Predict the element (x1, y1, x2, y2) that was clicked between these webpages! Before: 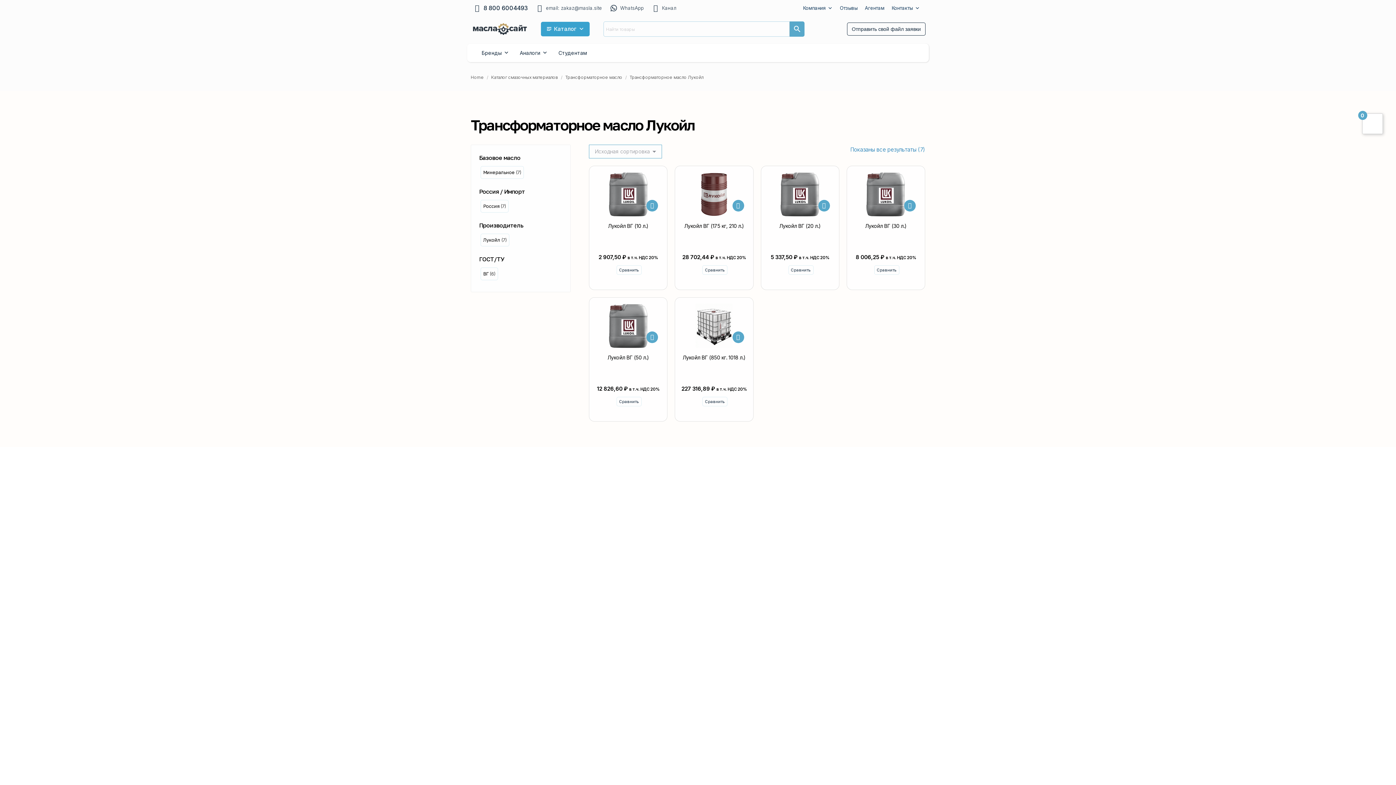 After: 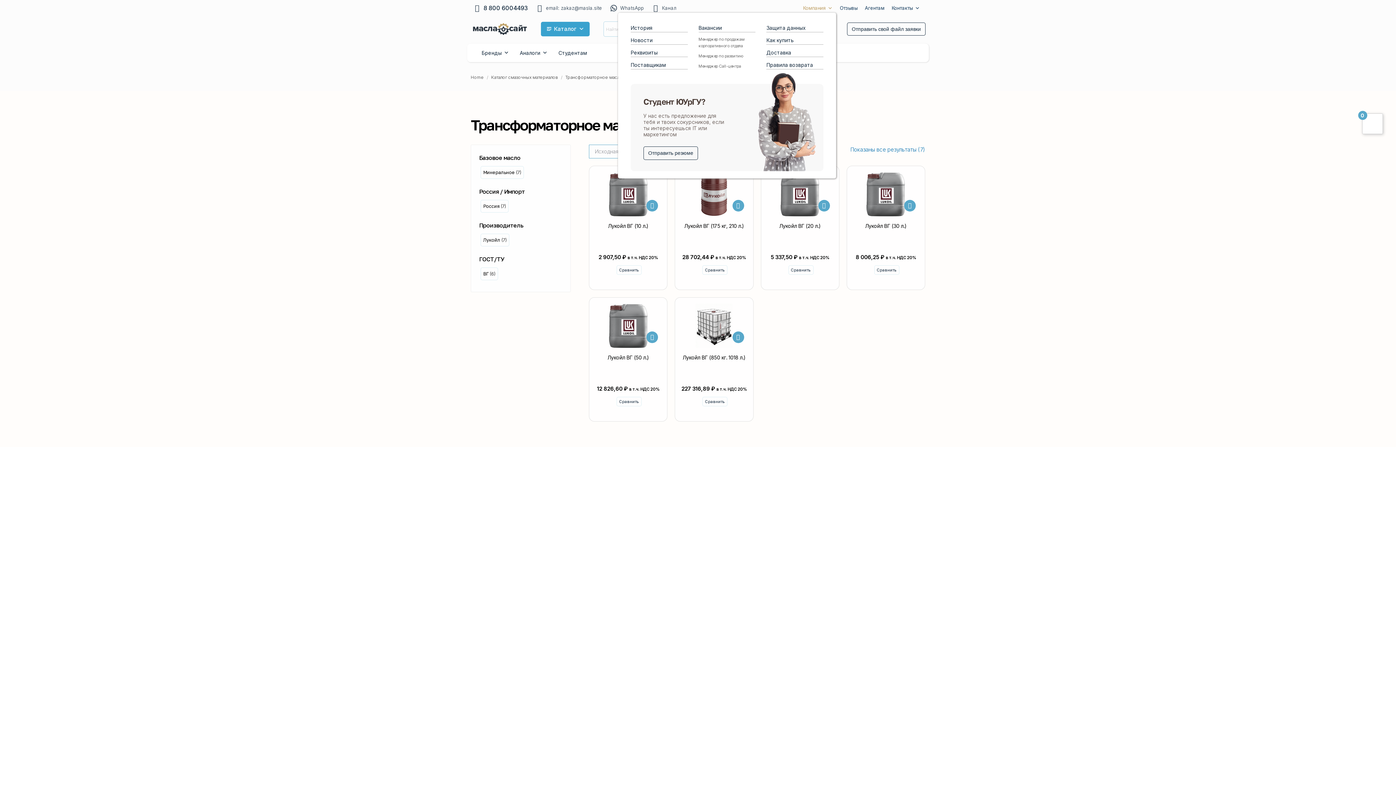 Action: bbox: (799, 3, 836, 12) label: Компания